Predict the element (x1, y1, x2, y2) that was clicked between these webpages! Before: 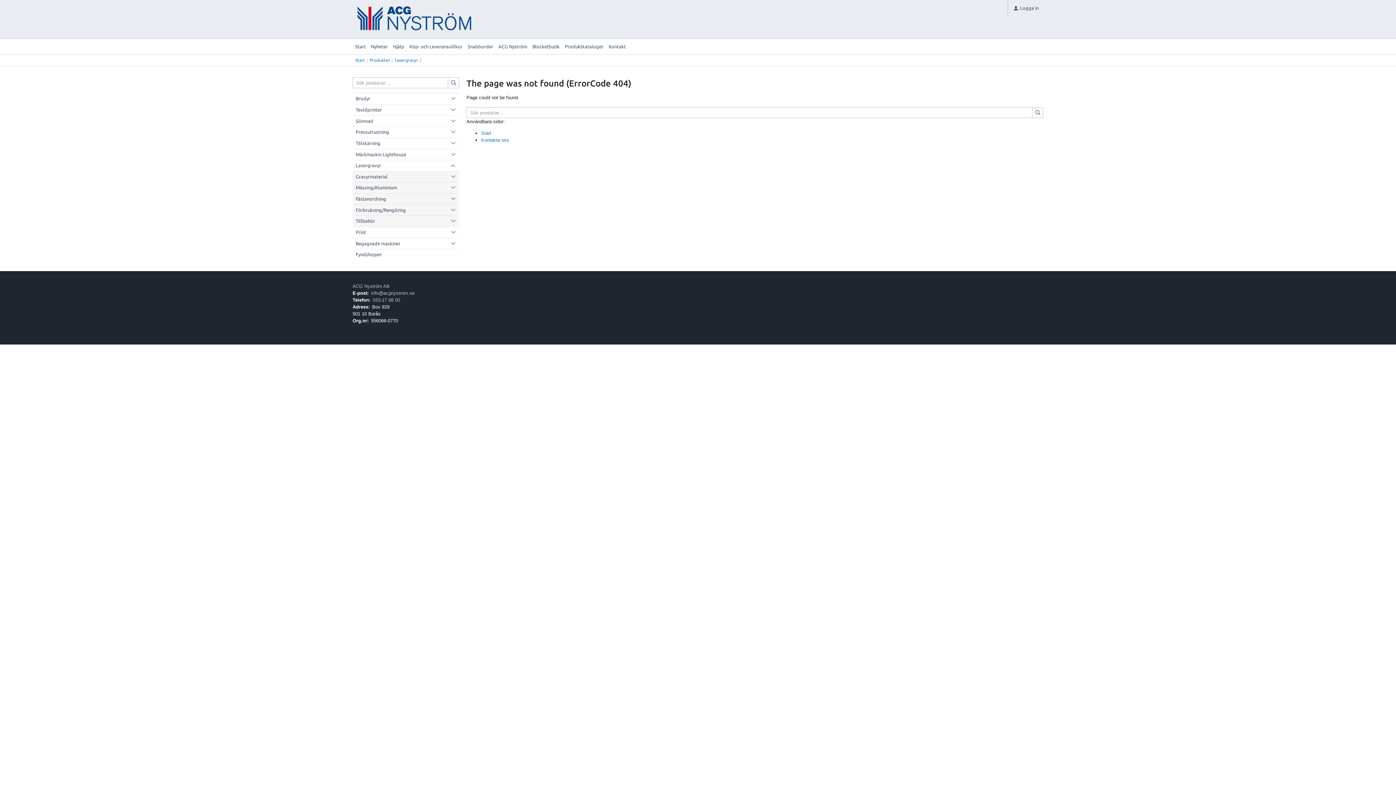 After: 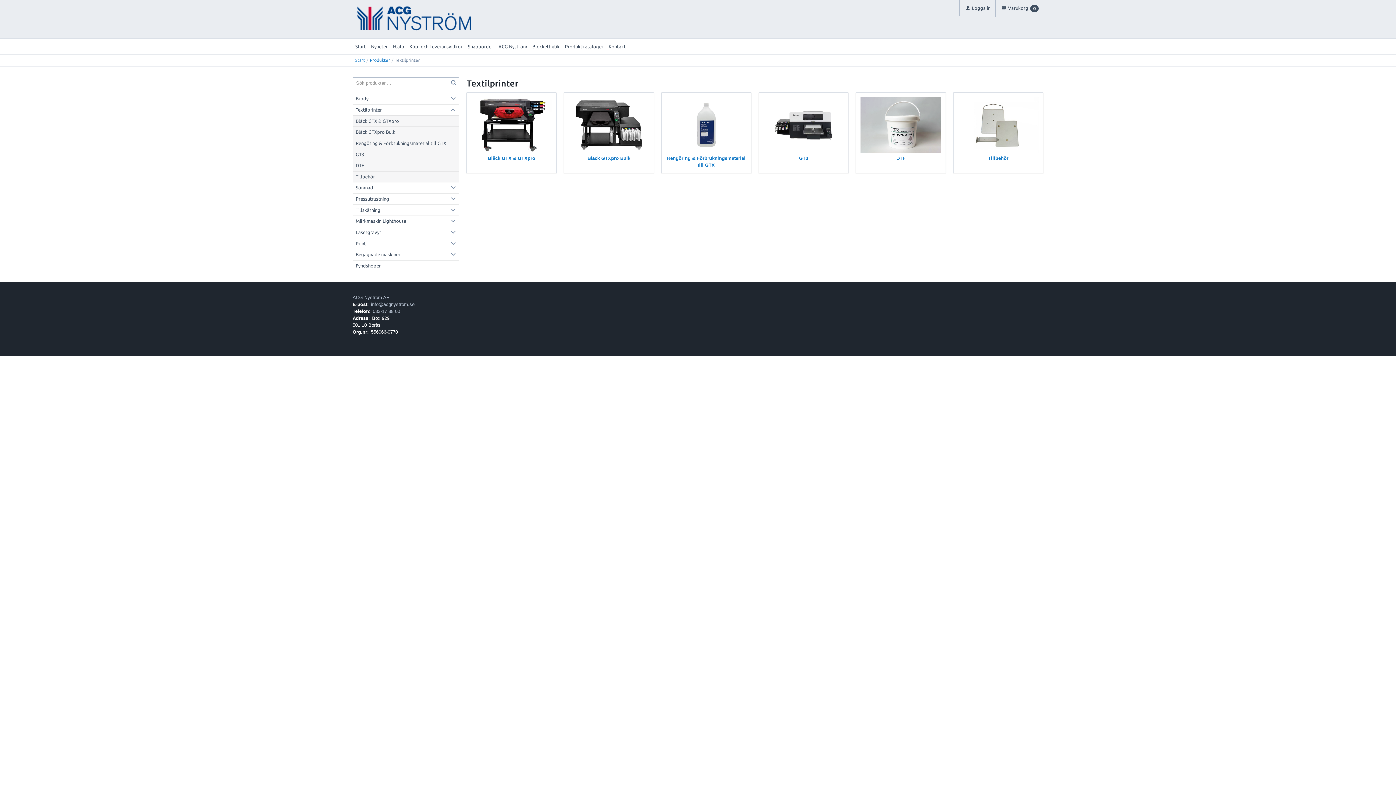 Action: label: Textilprinter bbox: (355, 107, 382, 112)